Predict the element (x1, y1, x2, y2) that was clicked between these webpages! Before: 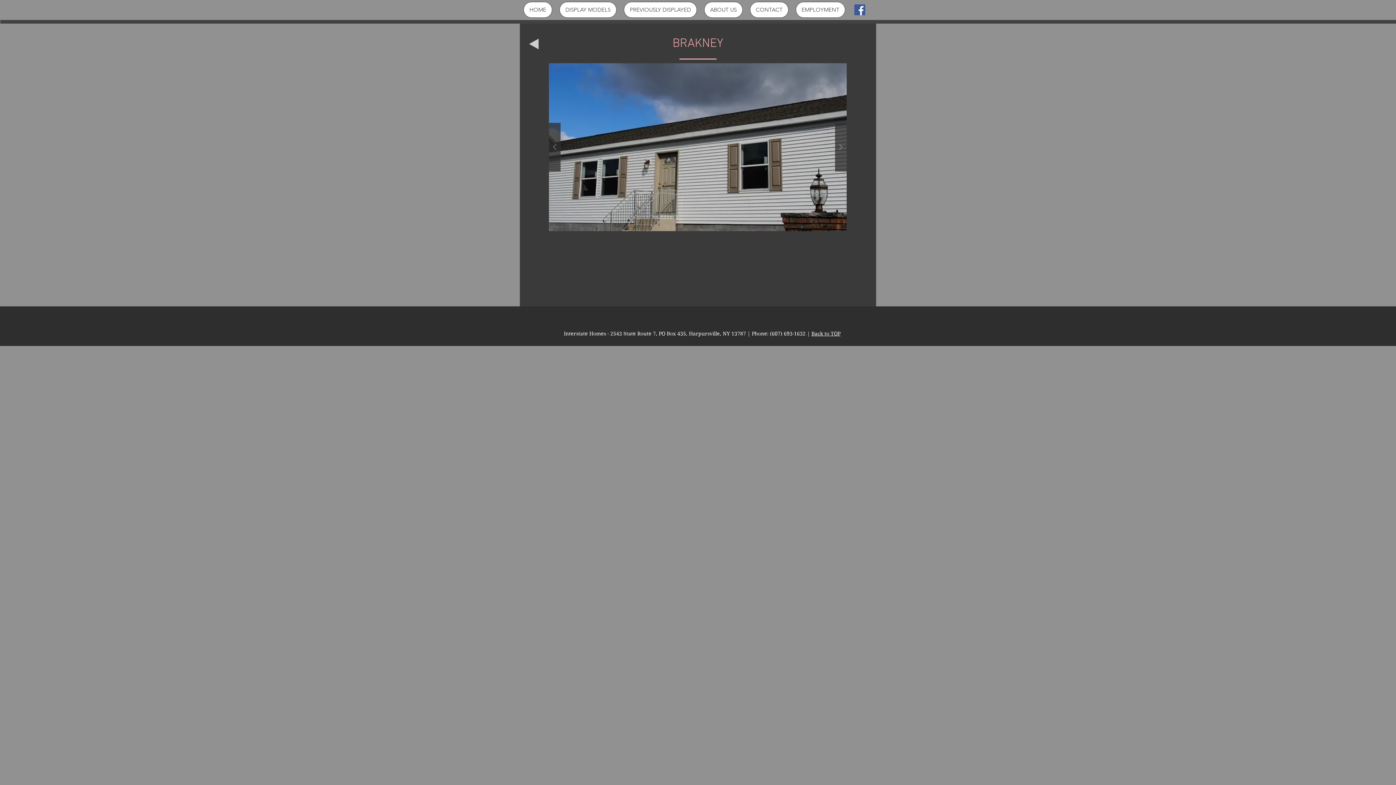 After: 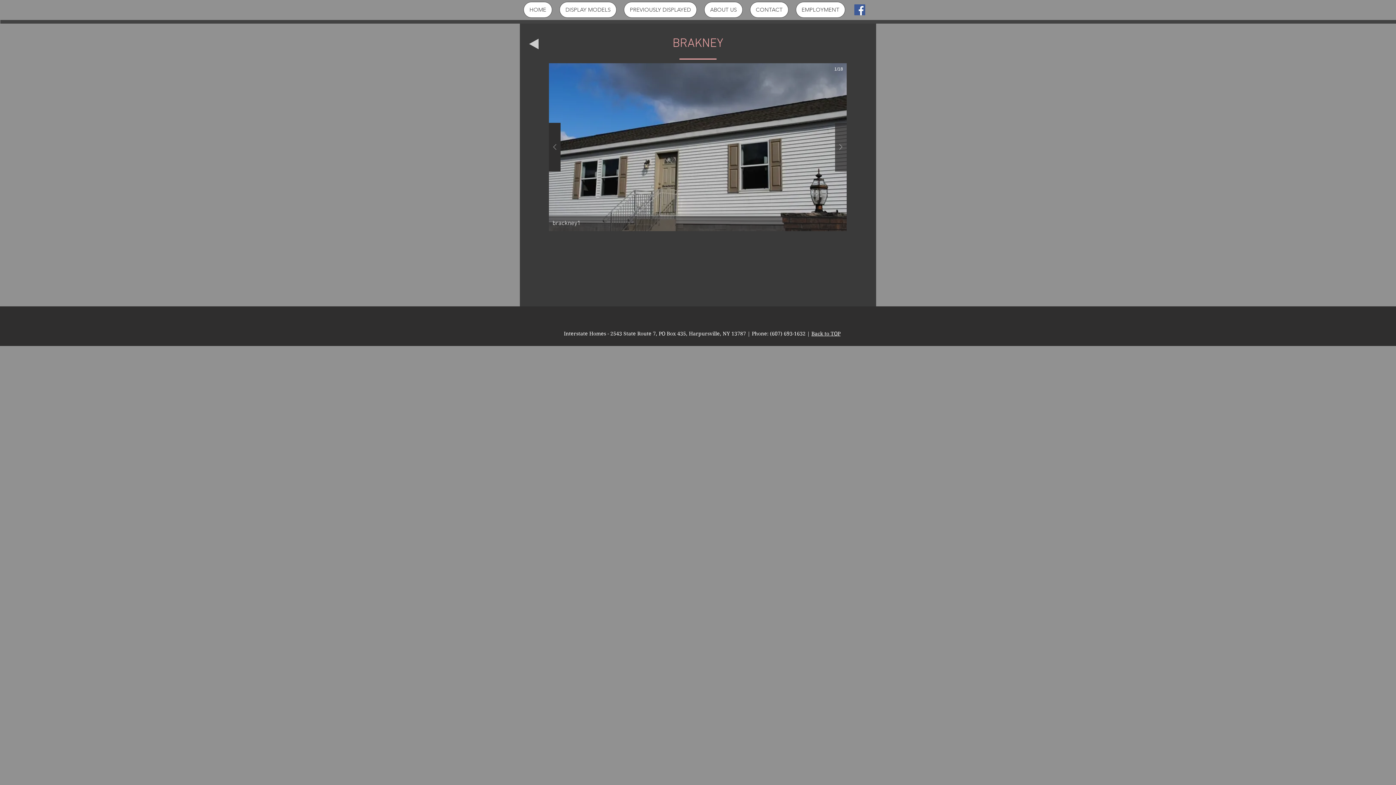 Action: bbox: (549, 122, 560, 171)